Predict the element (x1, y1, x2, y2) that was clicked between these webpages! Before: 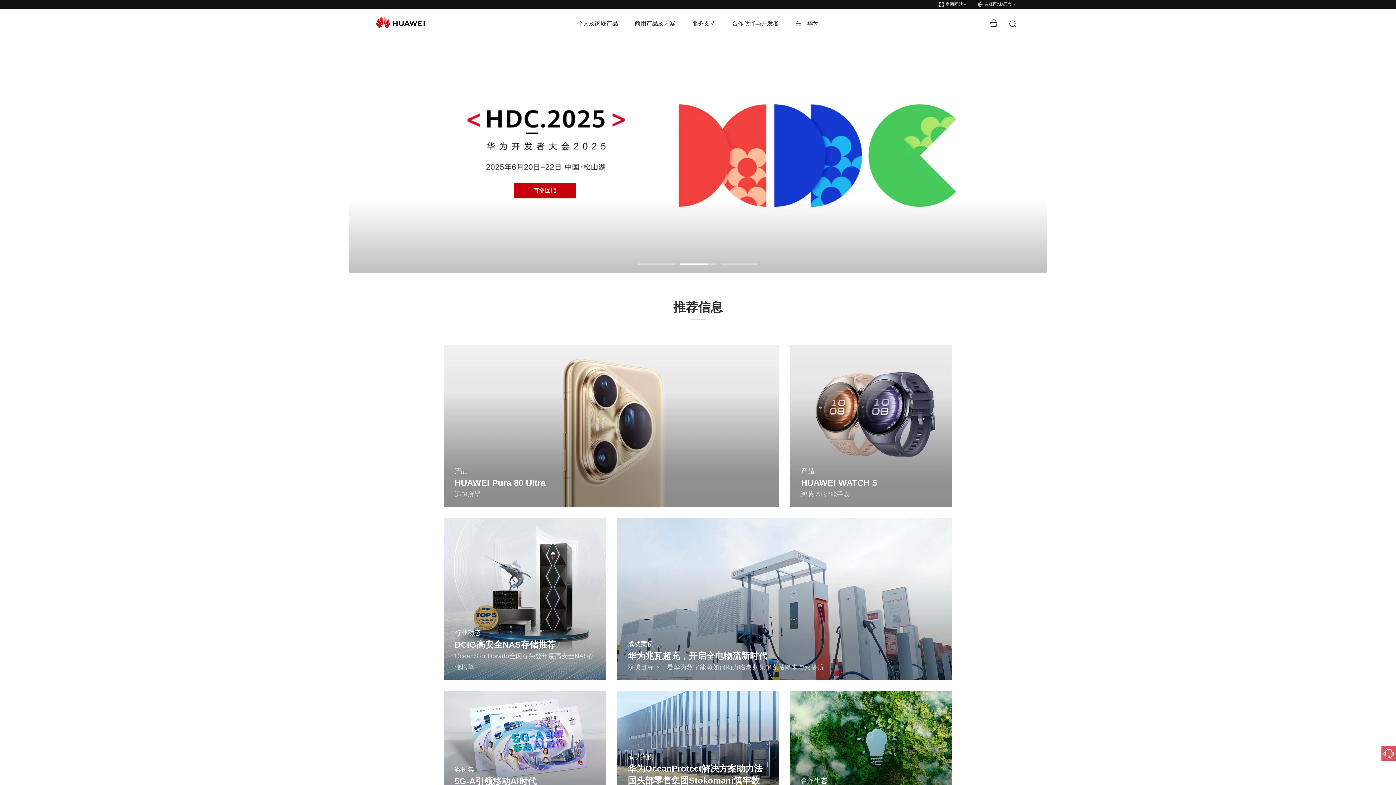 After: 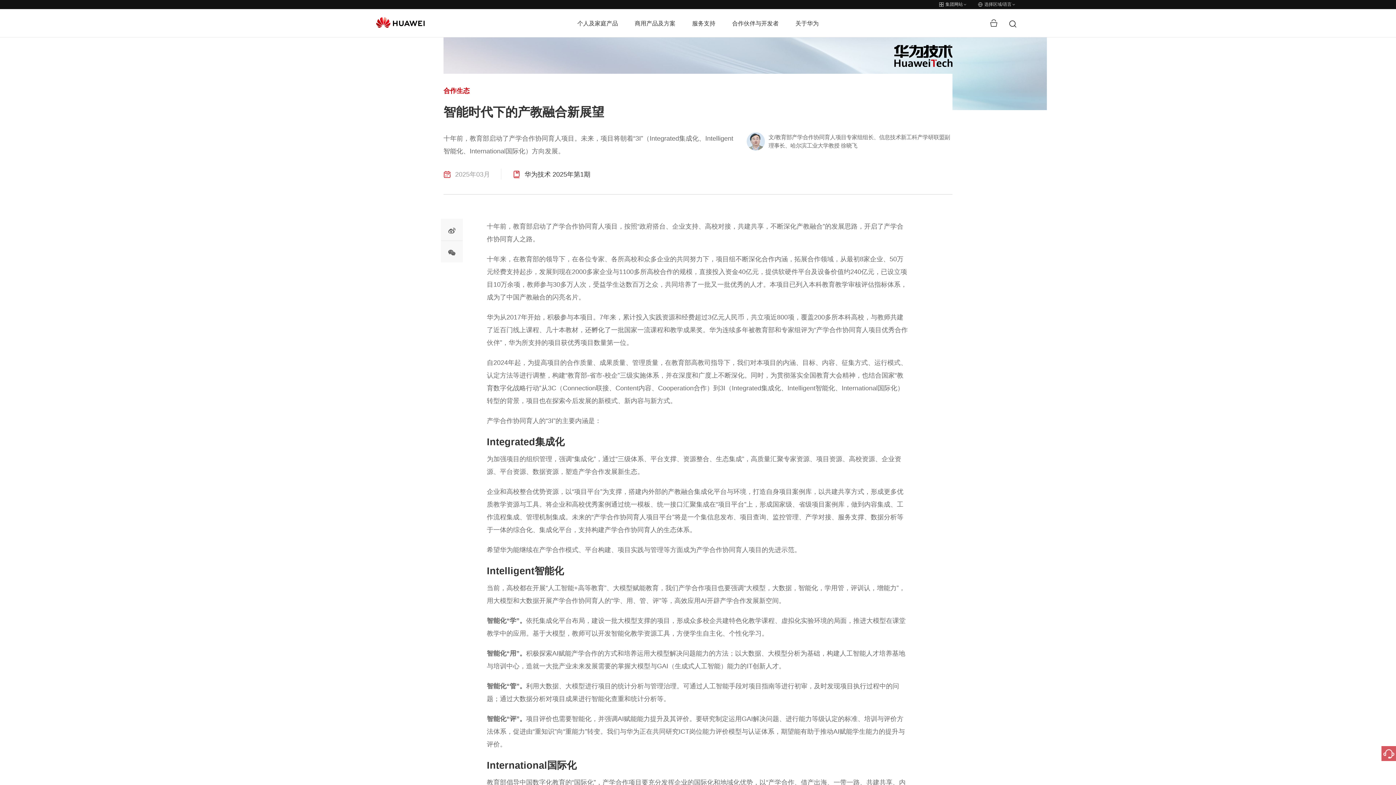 Action: bbox: (790, 691, 952, 805) label: 合作生态
智能时代下的产教融合新展望
了解更多